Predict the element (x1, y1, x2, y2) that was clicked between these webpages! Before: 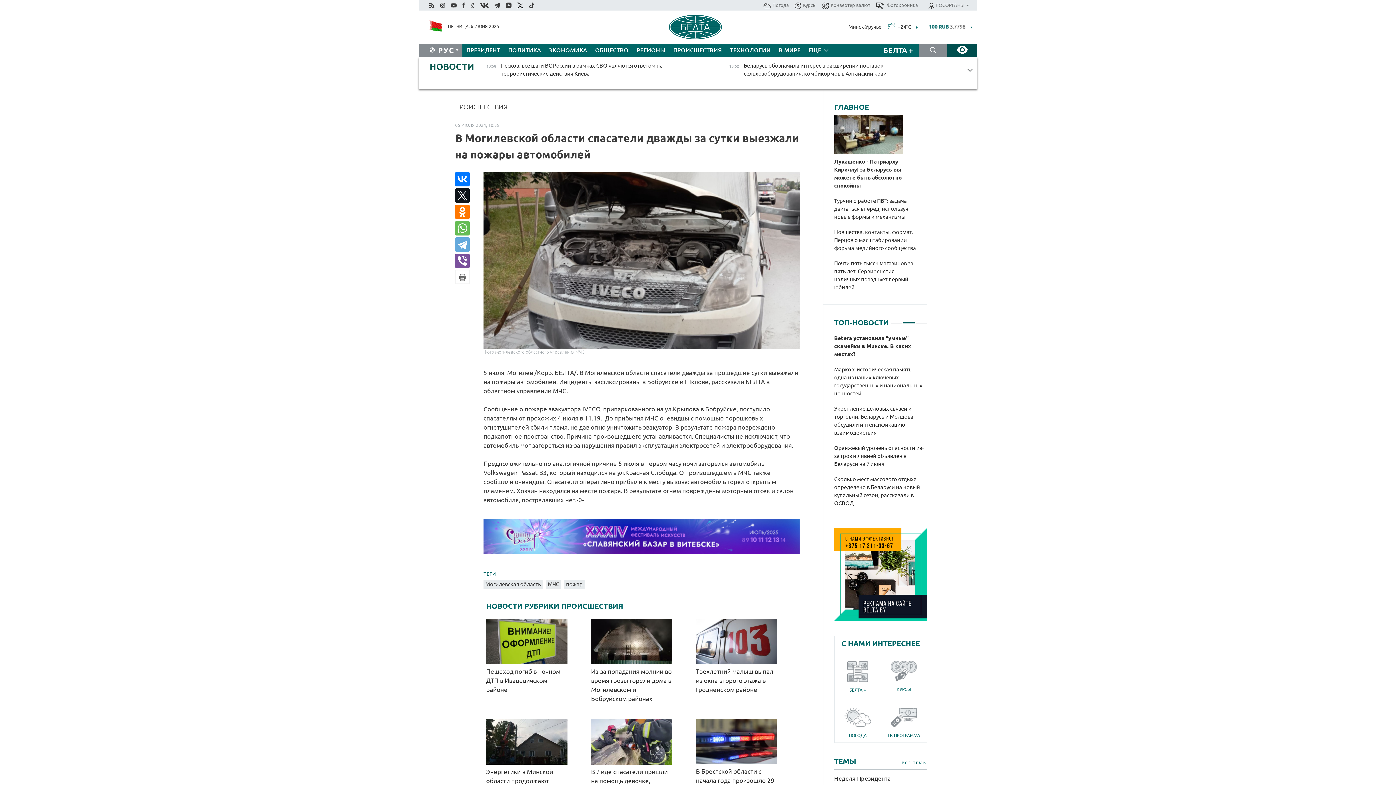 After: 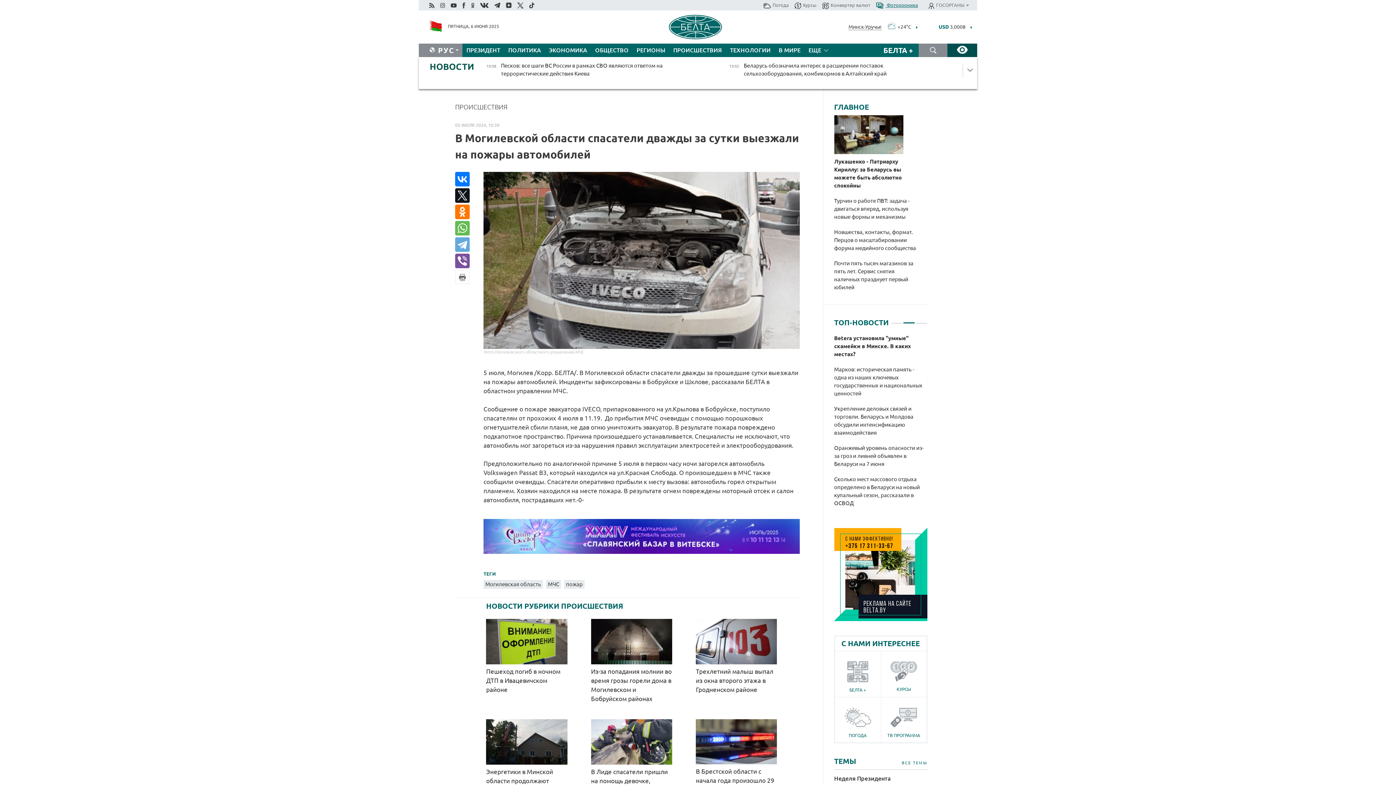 Action: bbox: (876, 0, 918, 10) label:  Фотохроника